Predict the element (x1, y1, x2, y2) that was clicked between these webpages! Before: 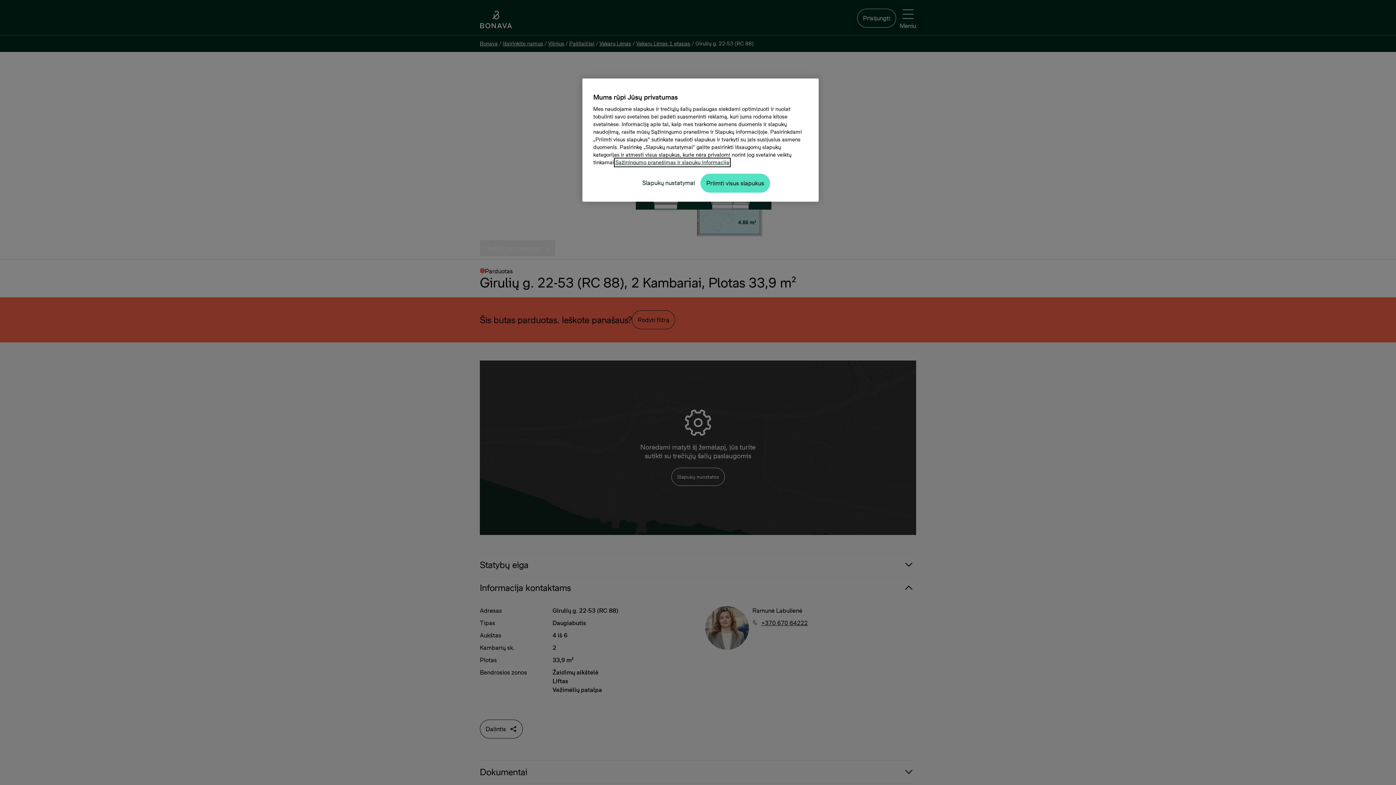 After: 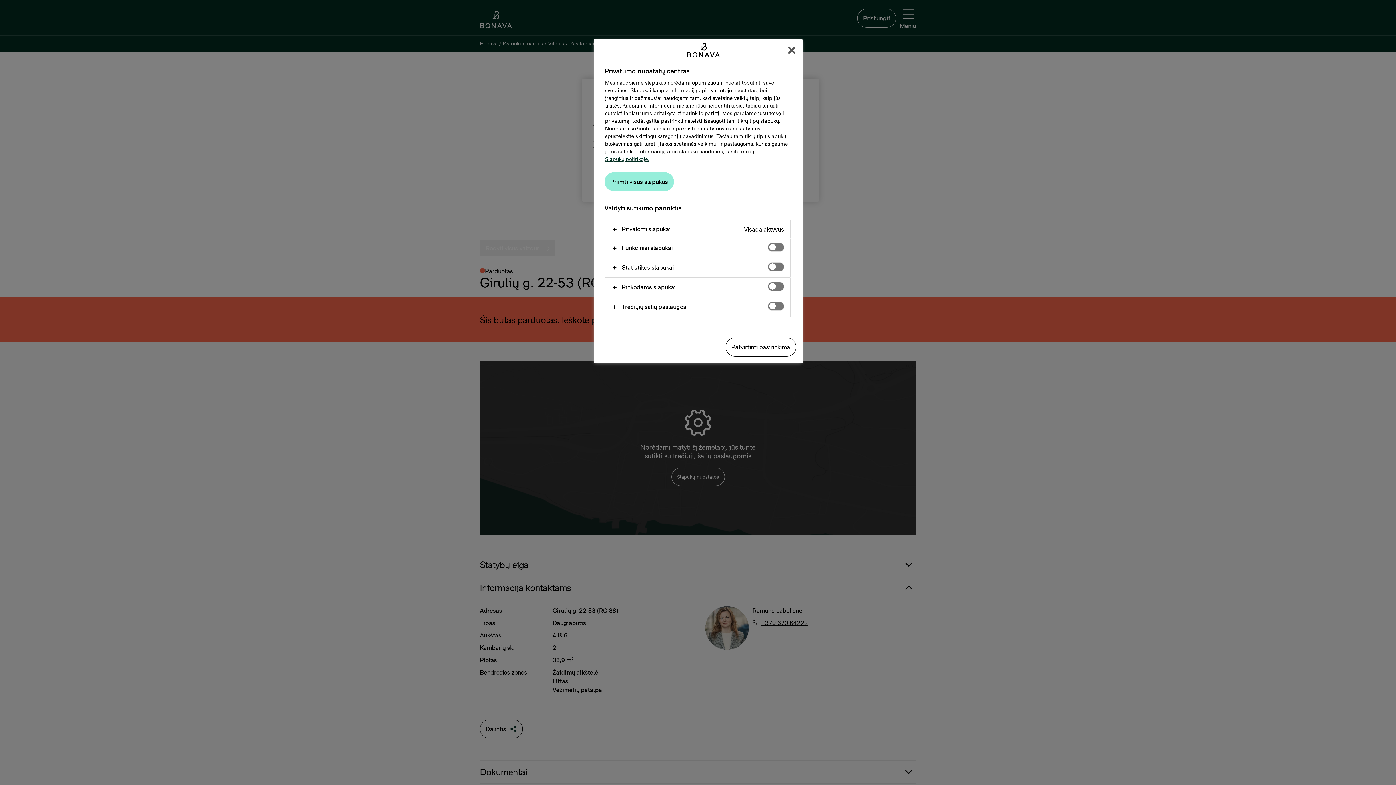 Action: label: Slapukų nustatymai bbox: (637, 173, 700, 192)